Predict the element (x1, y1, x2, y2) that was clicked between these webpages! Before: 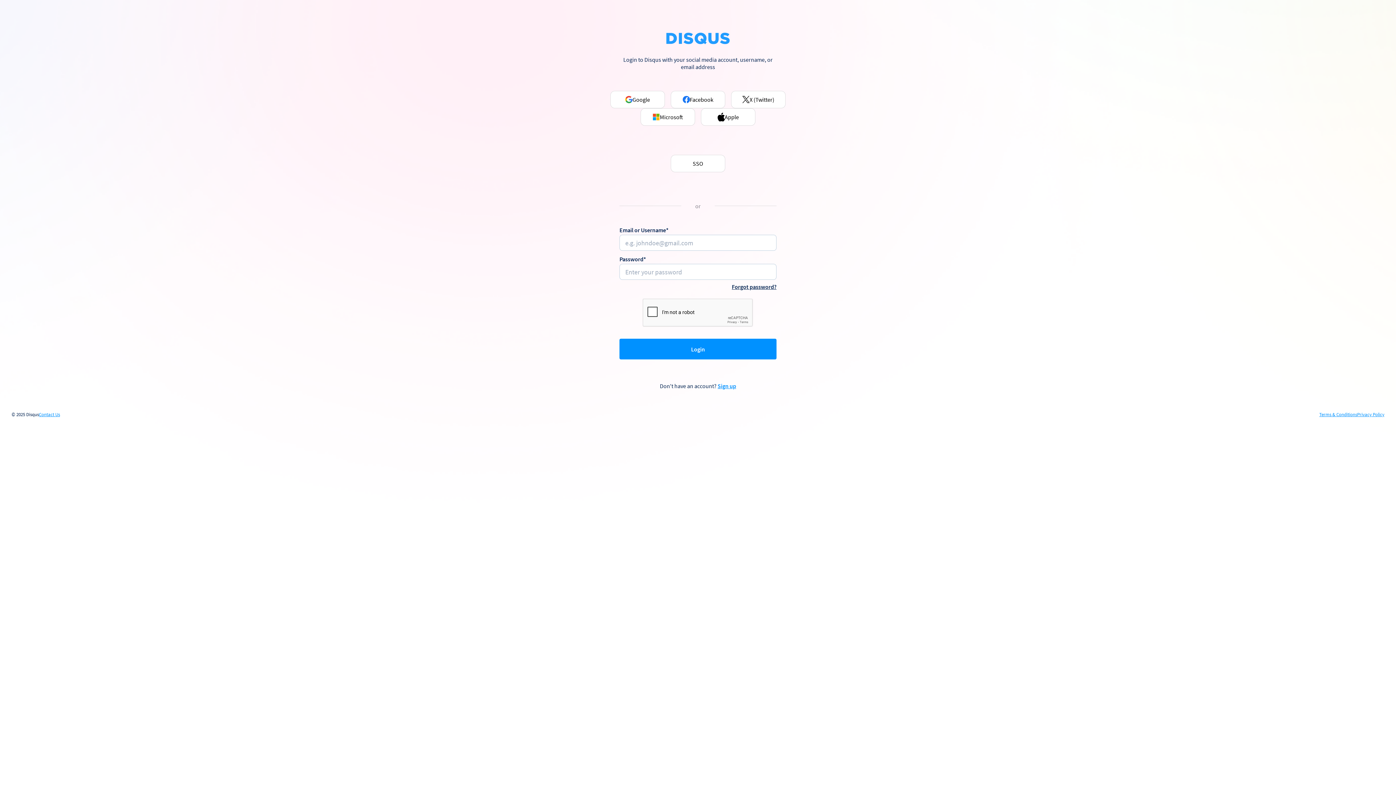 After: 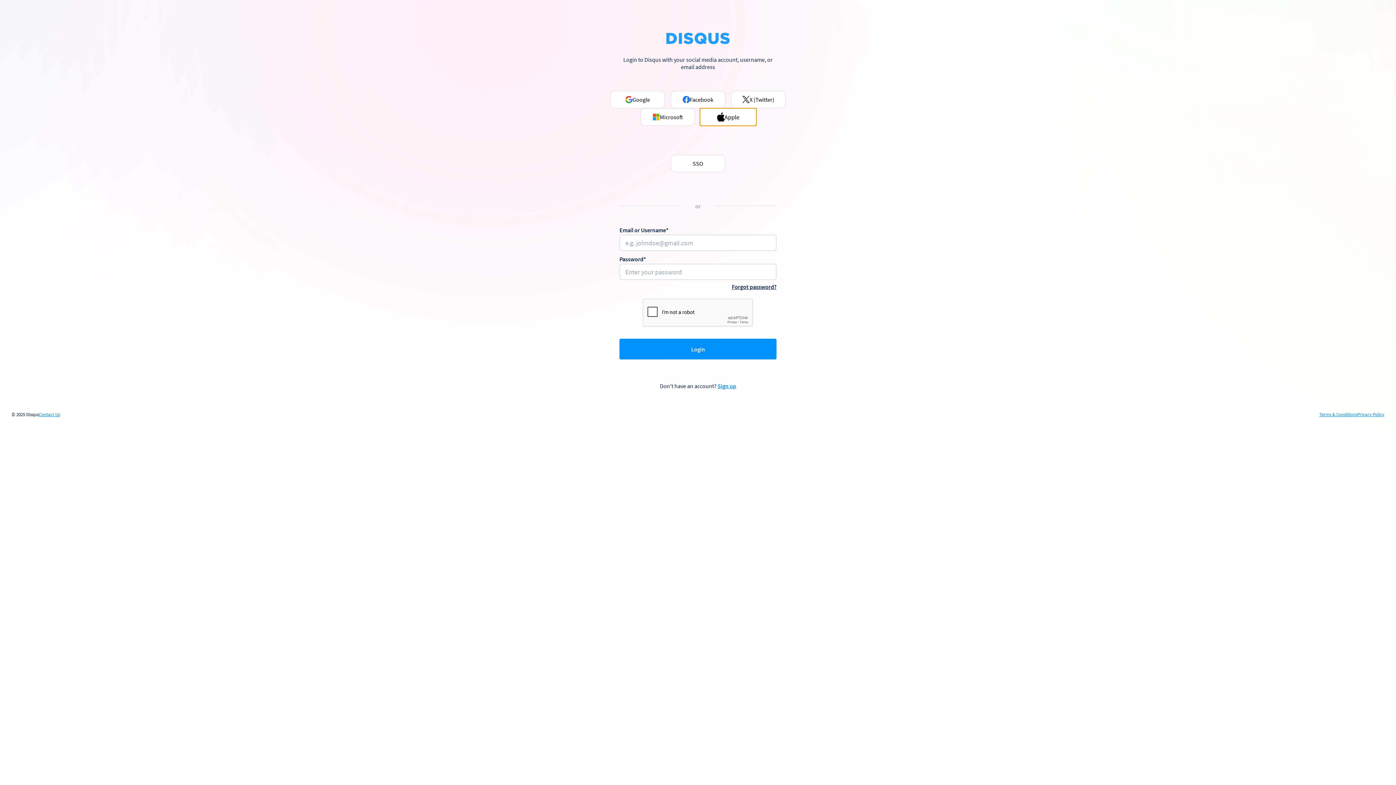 Action: bbox: (701, 108, 755, 125) label: Apple